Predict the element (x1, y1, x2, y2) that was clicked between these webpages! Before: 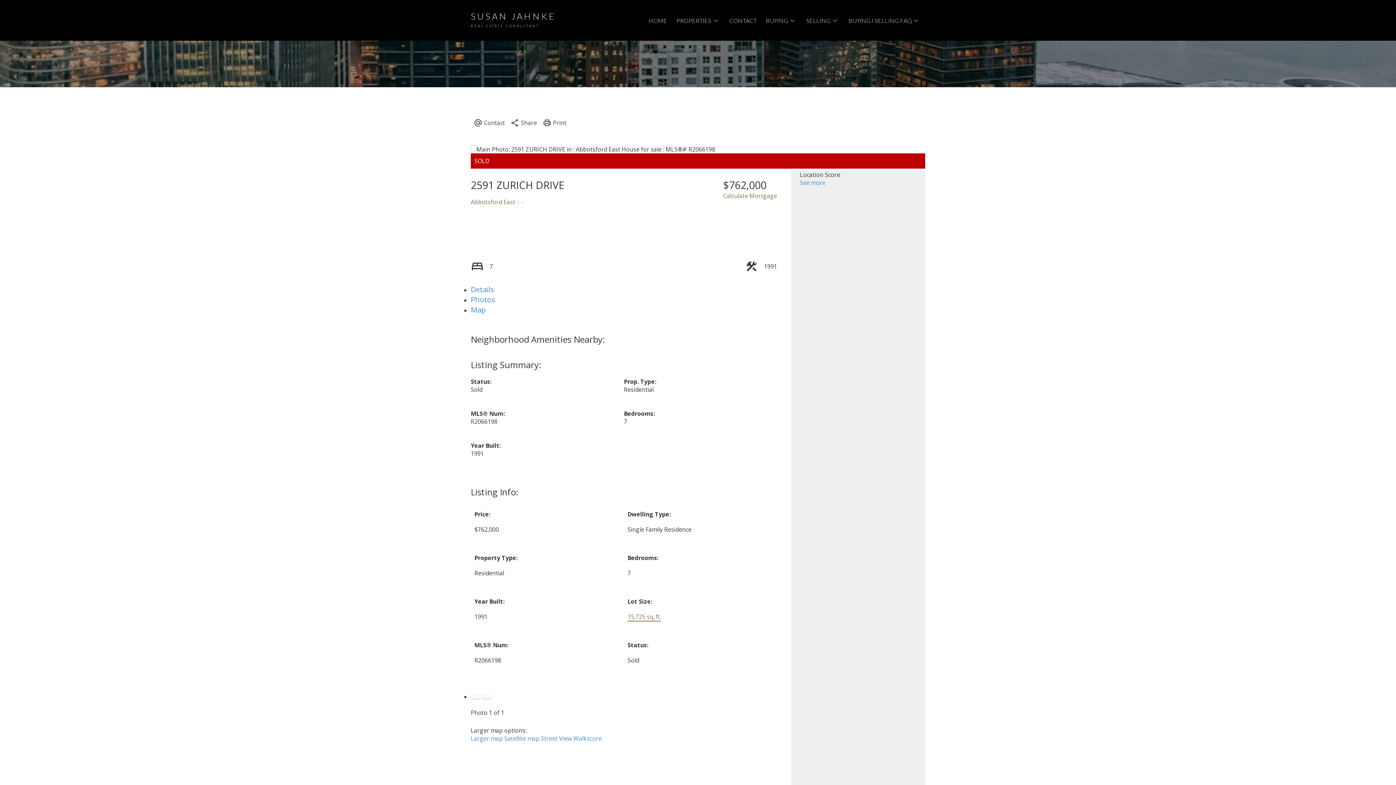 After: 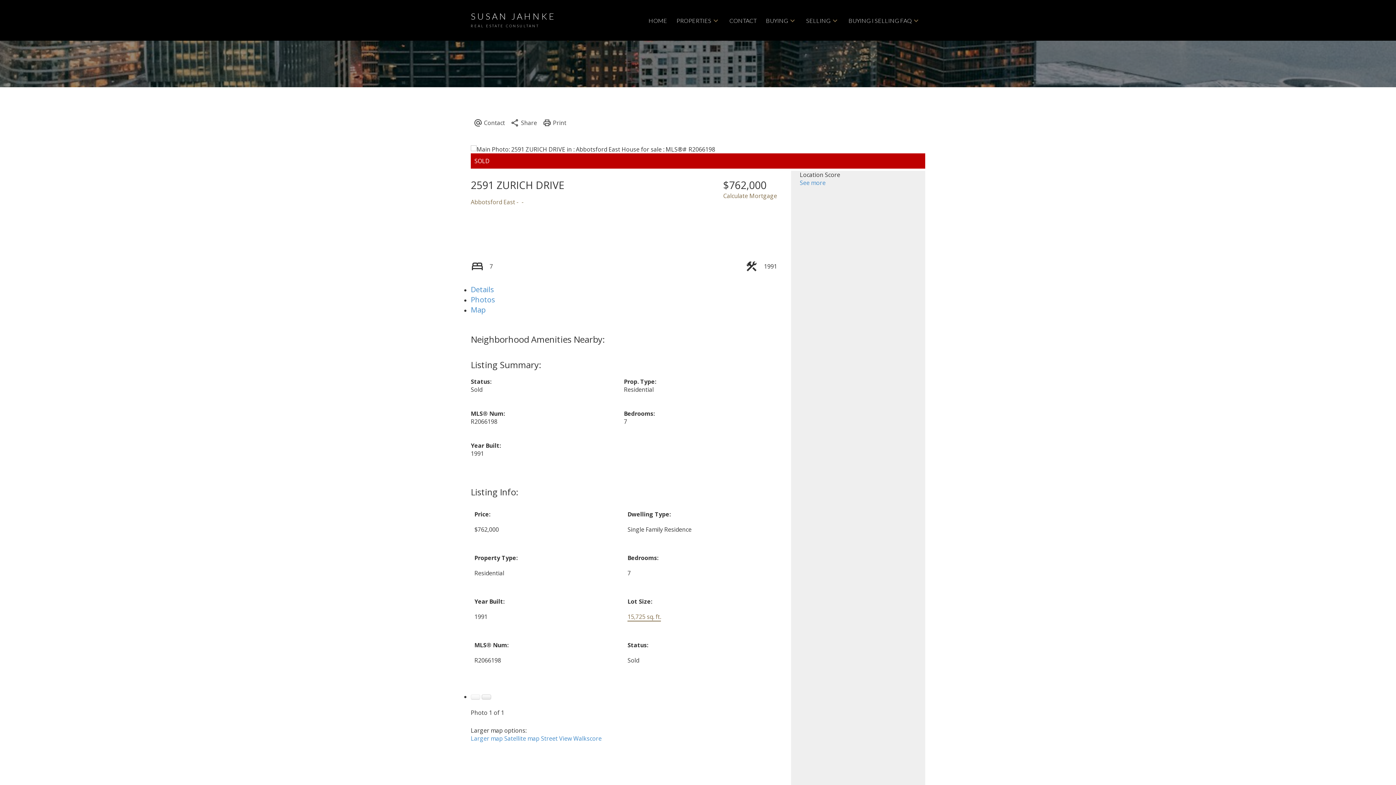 Action: bbox: (481, 695, 491, 700)